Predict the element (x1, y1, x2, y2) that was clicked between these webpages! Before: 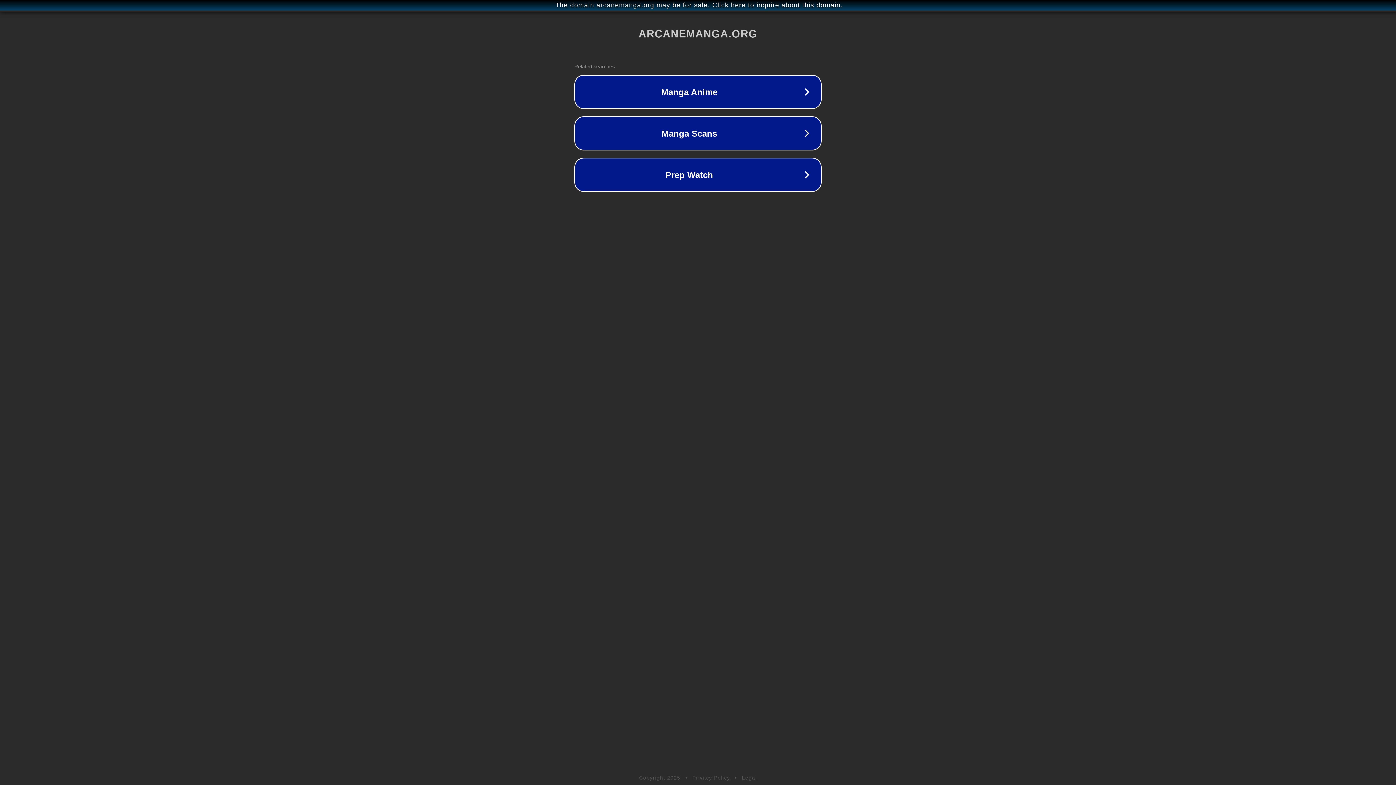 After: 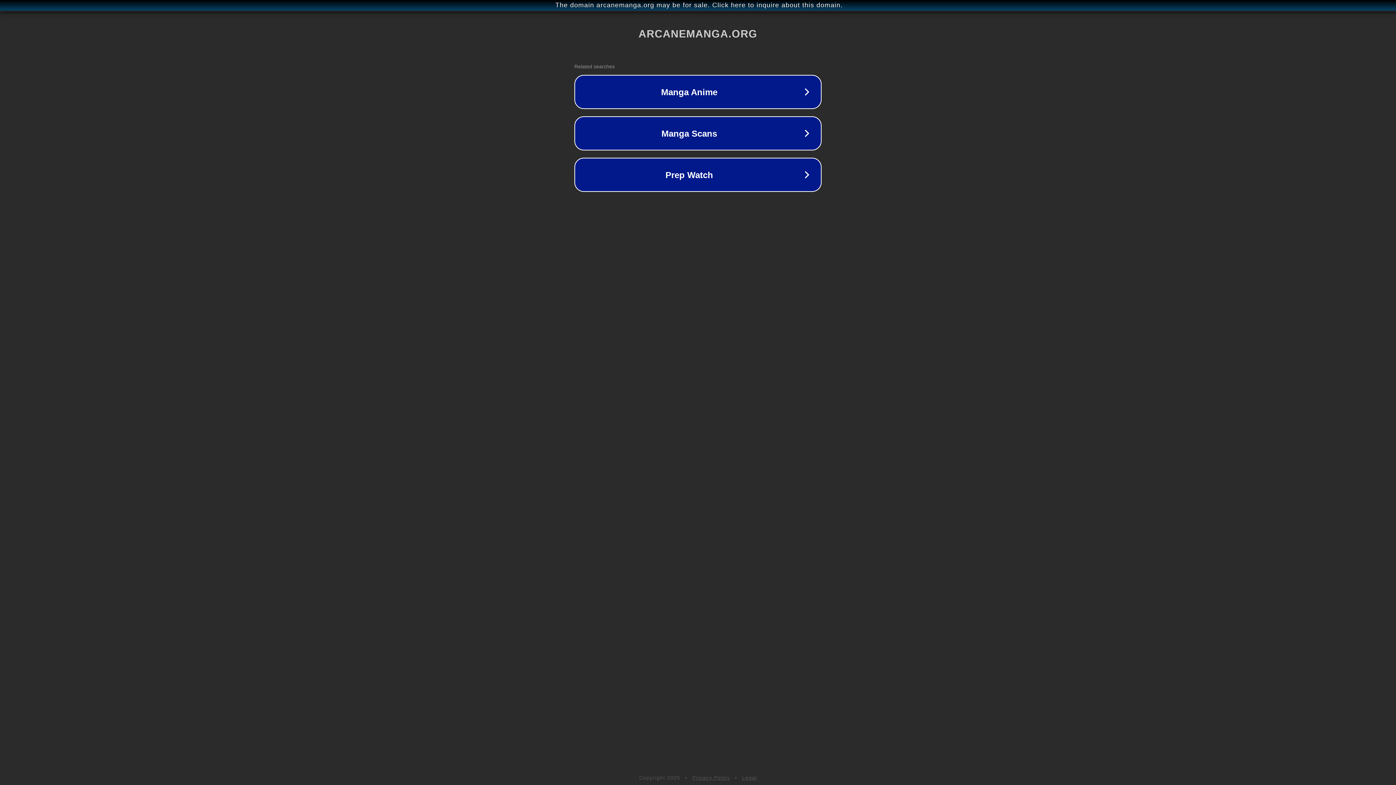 Action: label: Privacy Policy bbox: (692, 775, 730, 781)